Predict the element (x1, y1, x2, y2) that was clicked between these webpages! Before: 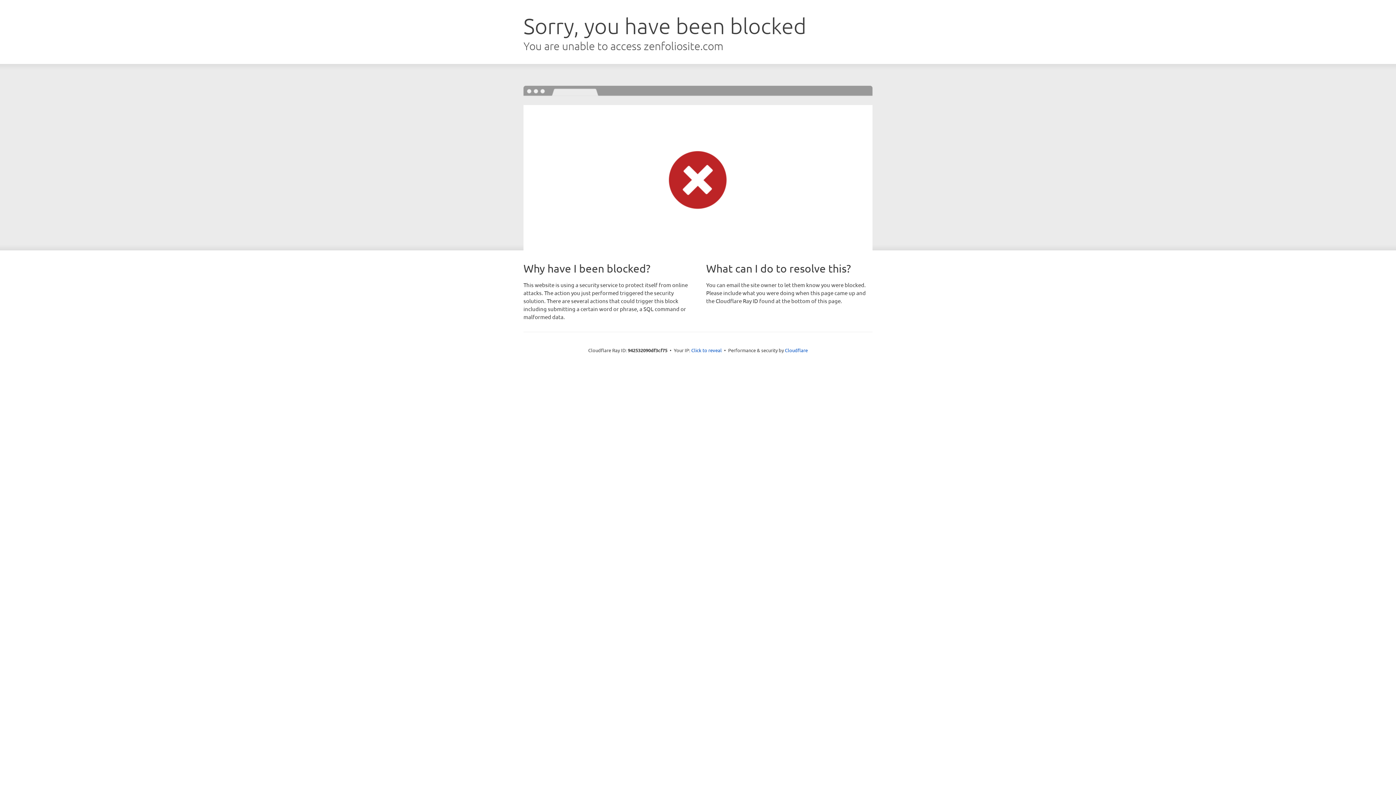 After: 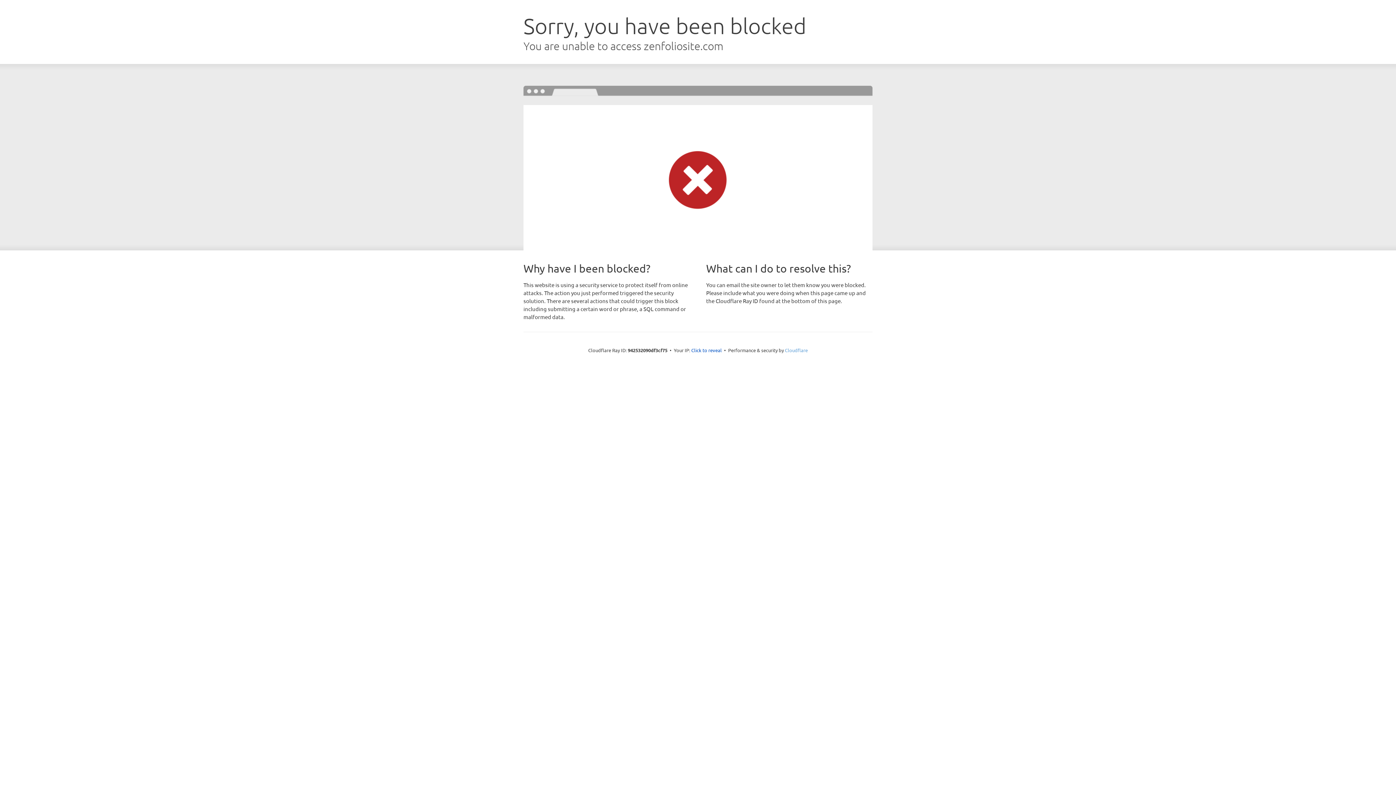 Action: label: Cloudflare bbox: (785, 347, 808, 353)